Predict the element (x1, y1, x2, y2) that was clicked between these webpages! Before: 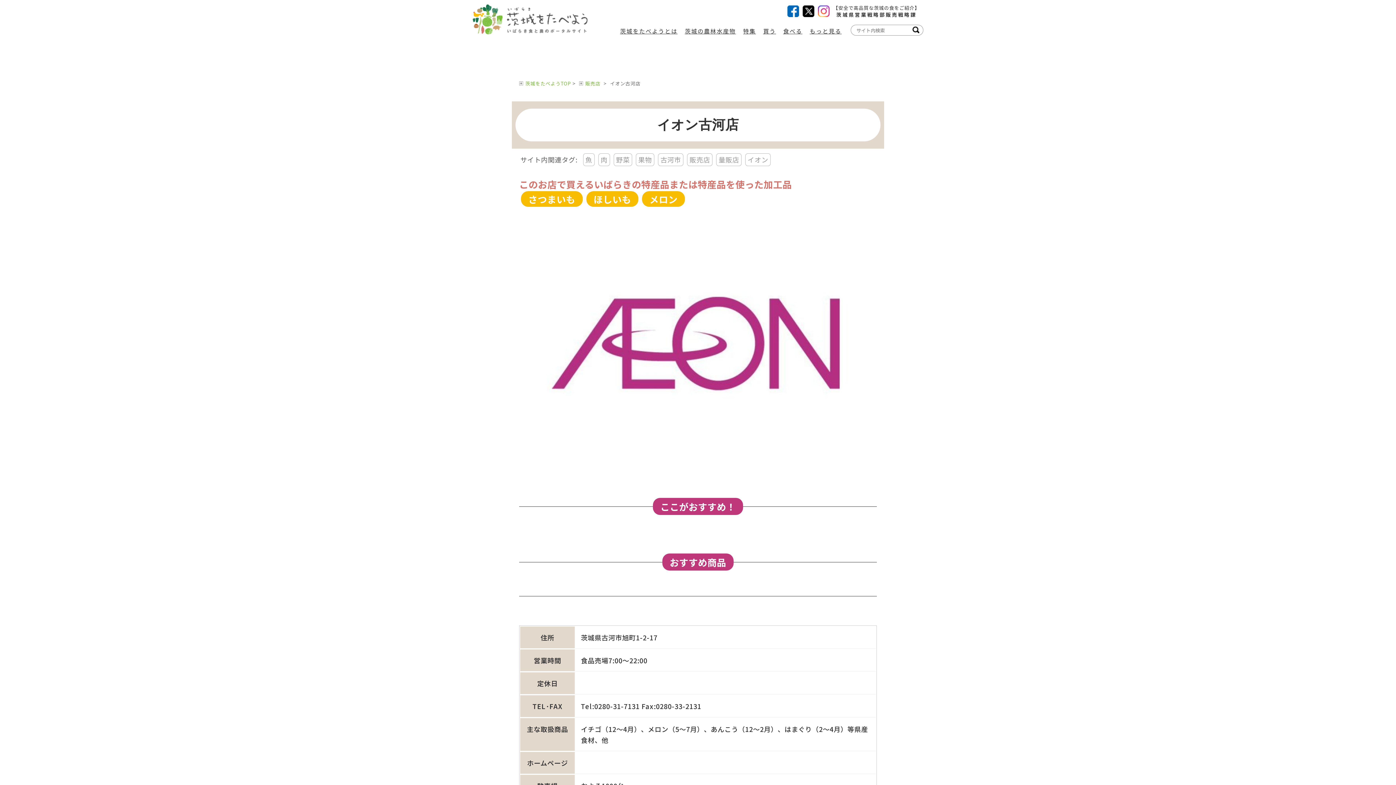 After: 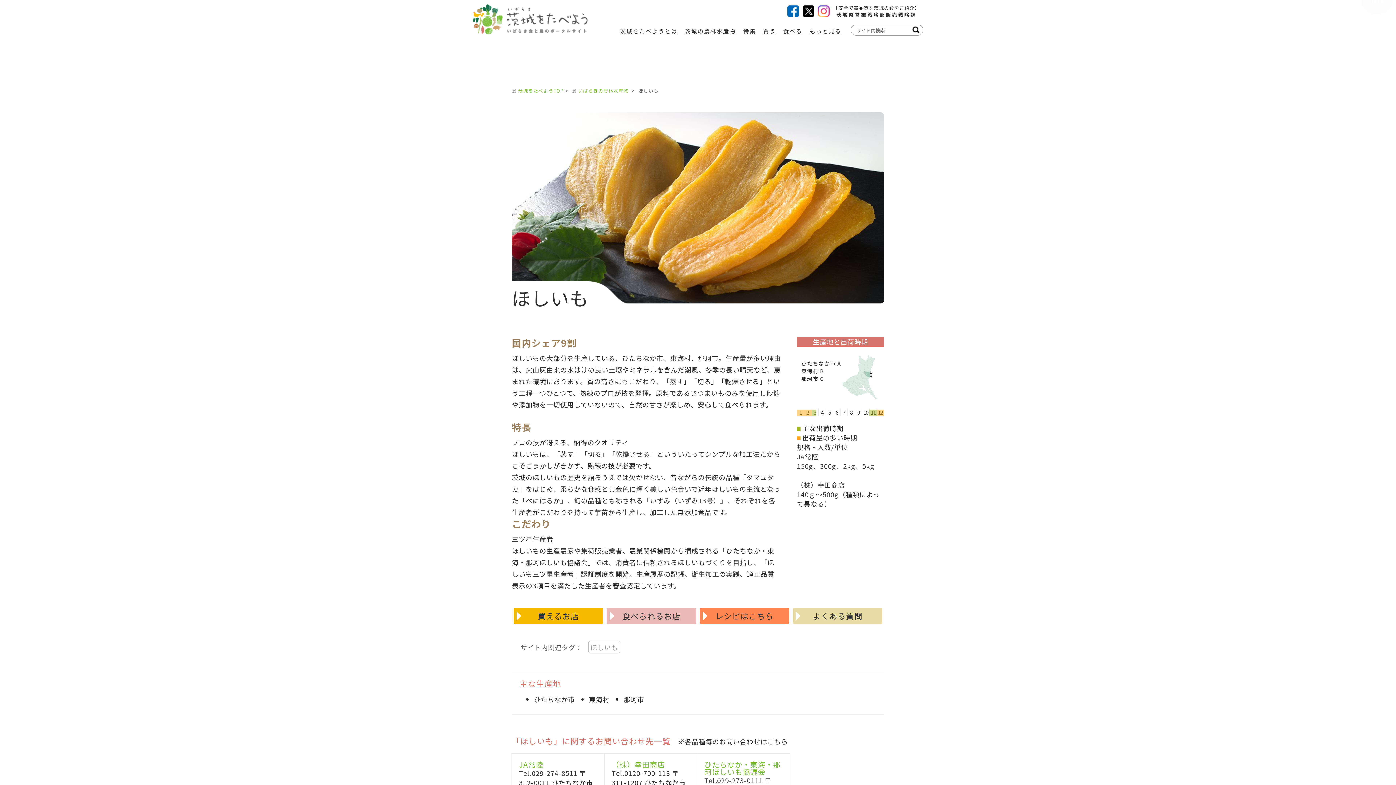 Action: bbox: (586, 191, 638, 206) label: ほしいも